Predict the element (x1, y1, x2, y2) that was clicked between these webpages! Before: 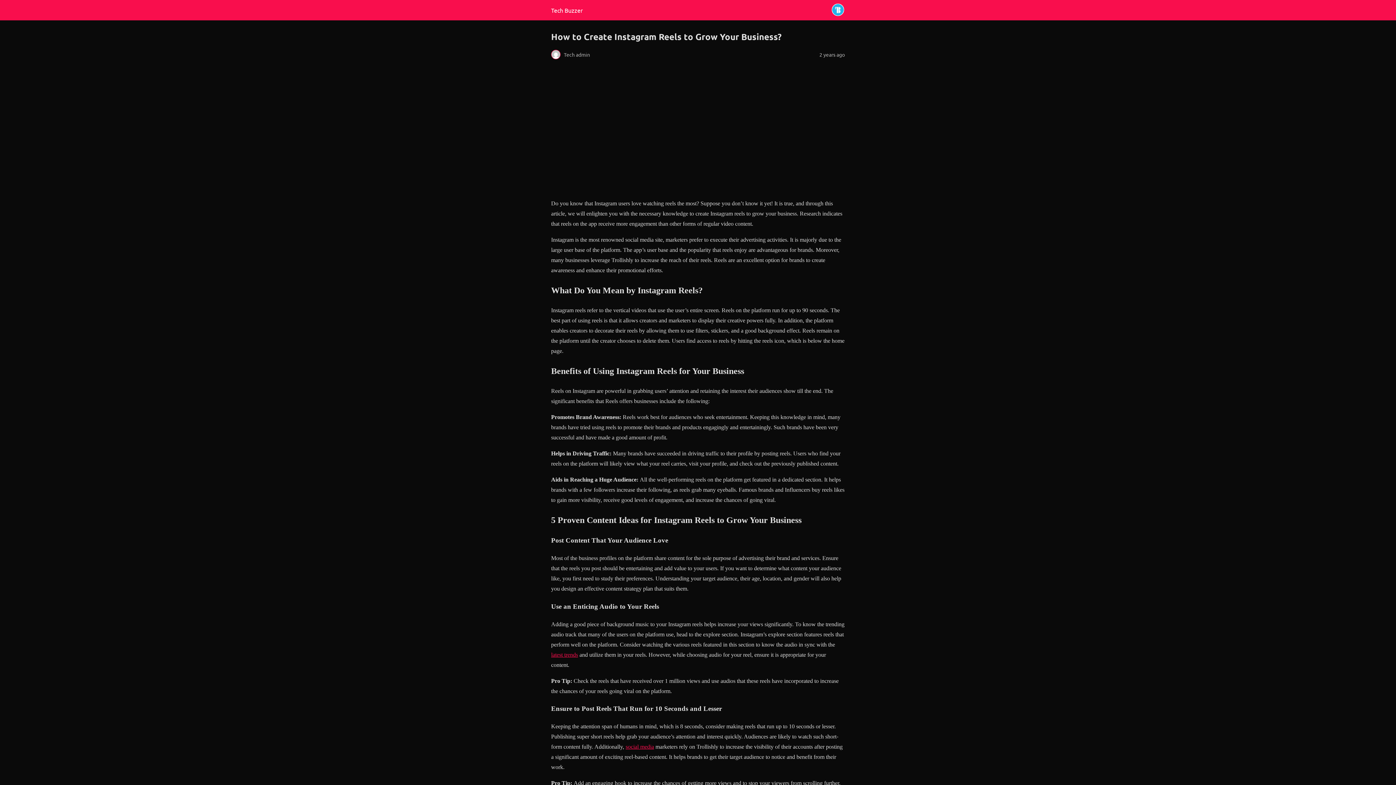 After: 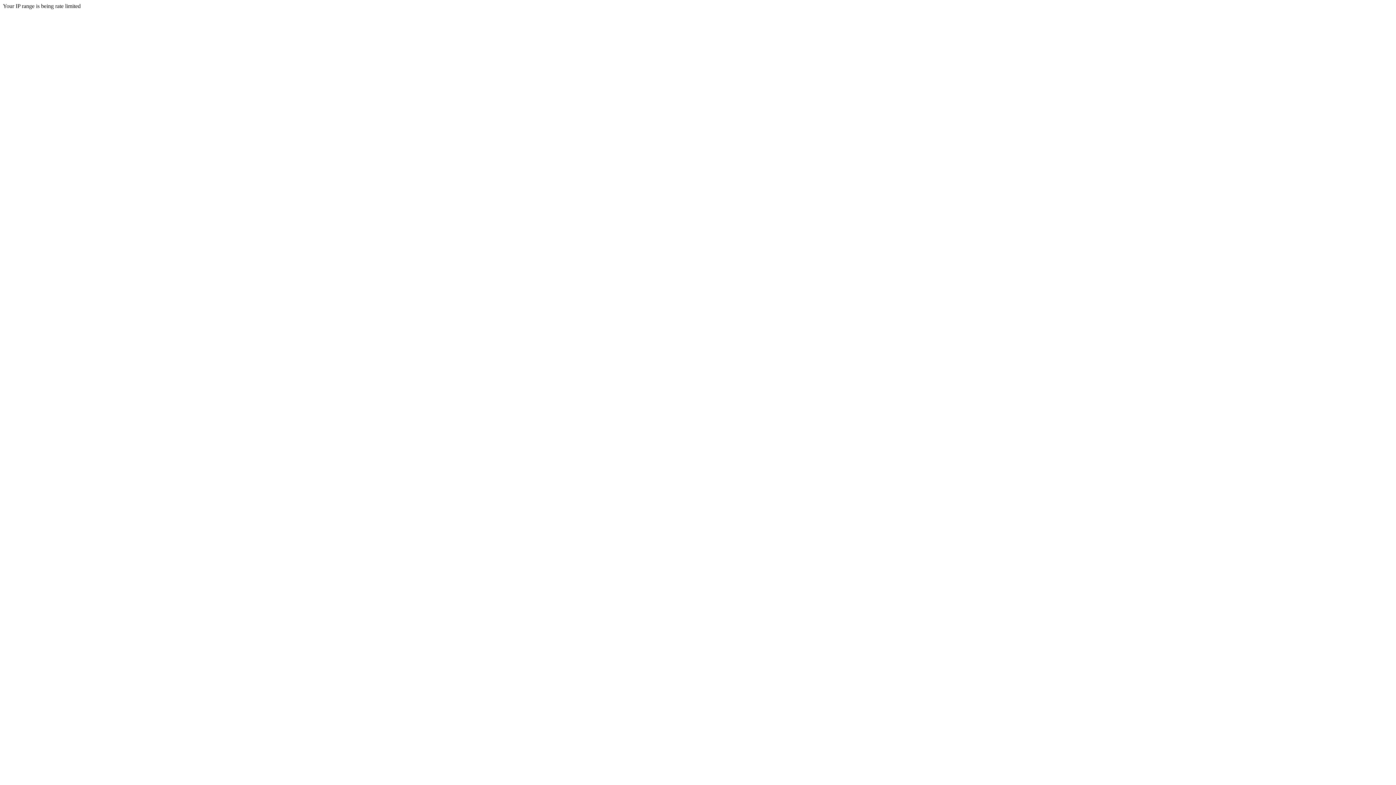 Action: label: Tech Buzzer bbox: (551, 6, 582, 13)